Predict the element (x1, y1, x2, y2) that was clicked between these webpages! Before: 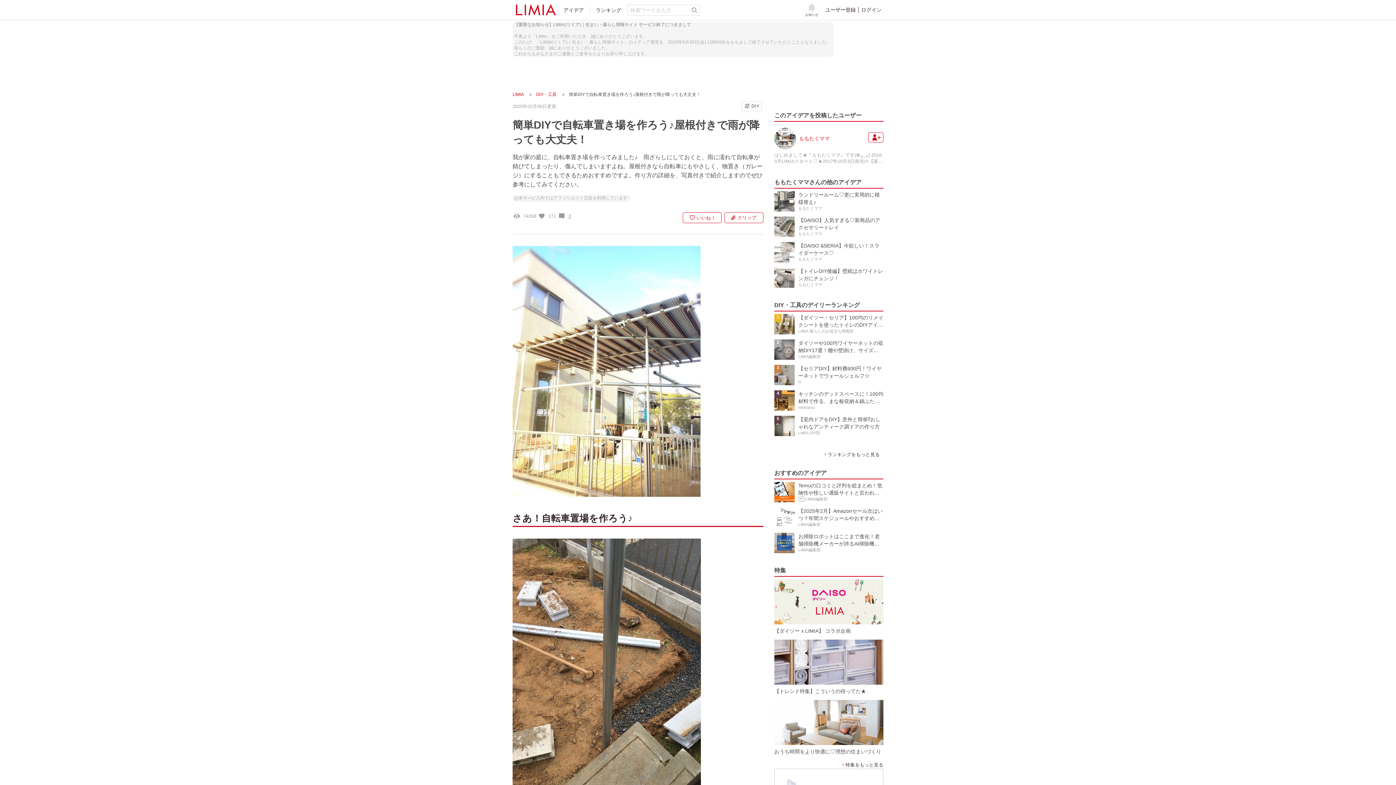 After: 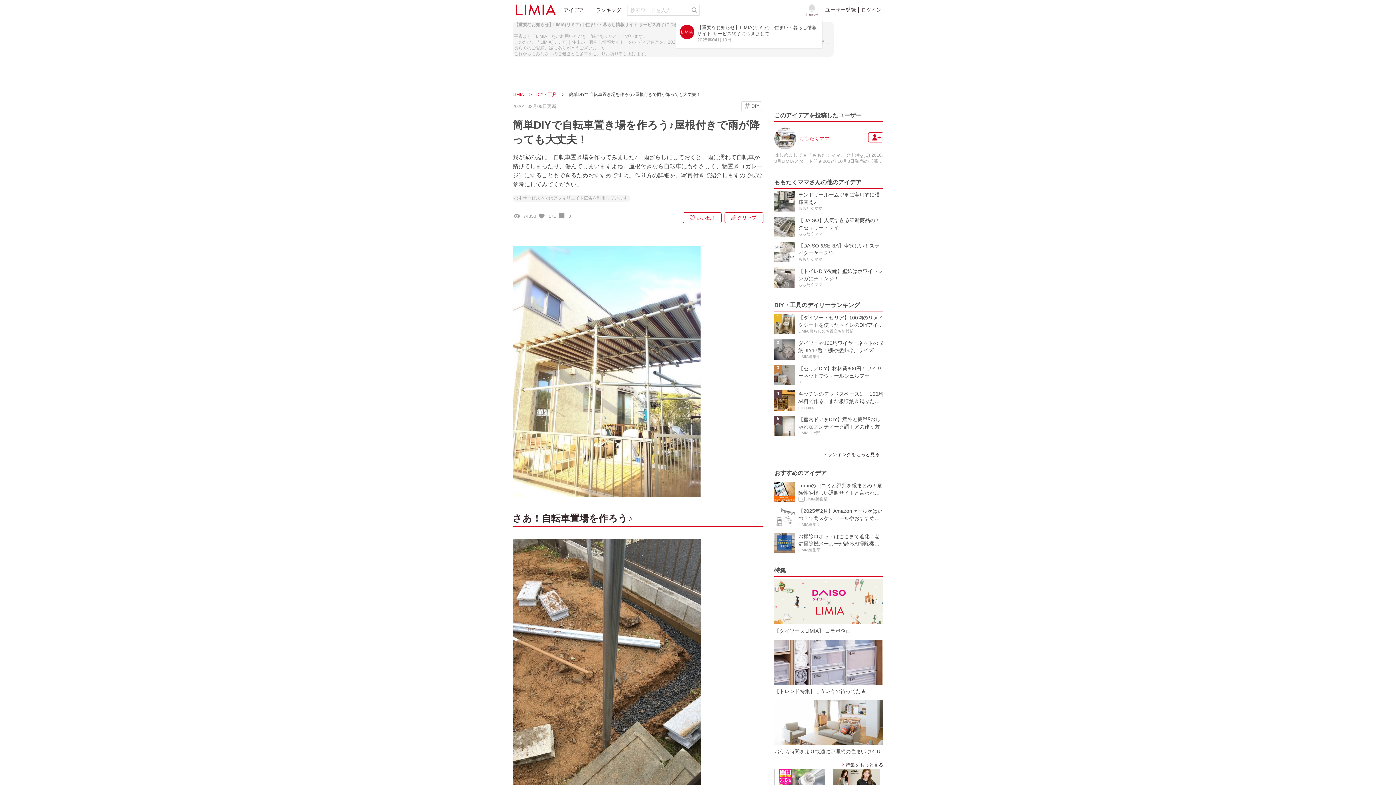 Action: label: お知らせ bbox: (804, 2, 819, 16)